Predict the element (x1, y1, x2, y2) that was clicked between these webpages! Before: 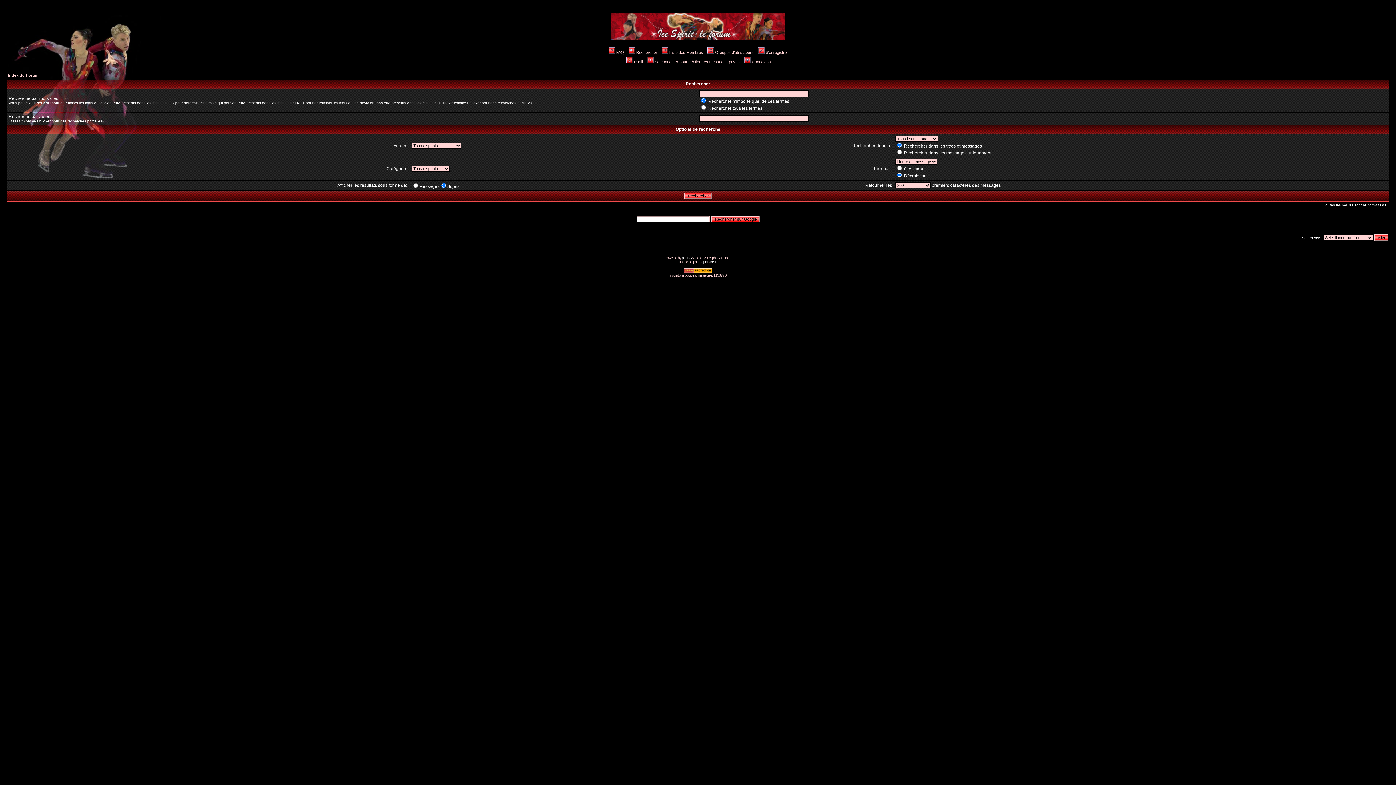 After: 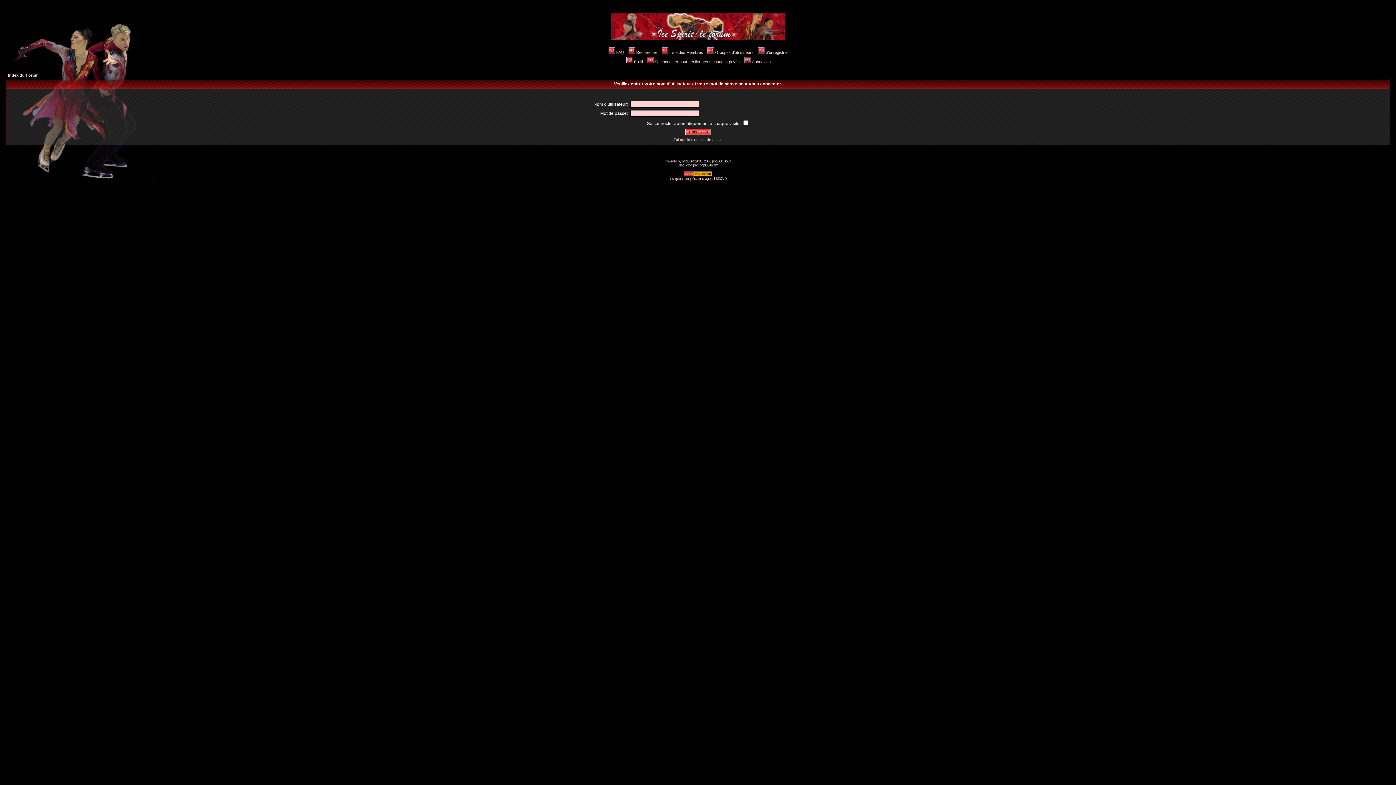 Action: bbox: (743, 59, 770, 64) label: Connexion